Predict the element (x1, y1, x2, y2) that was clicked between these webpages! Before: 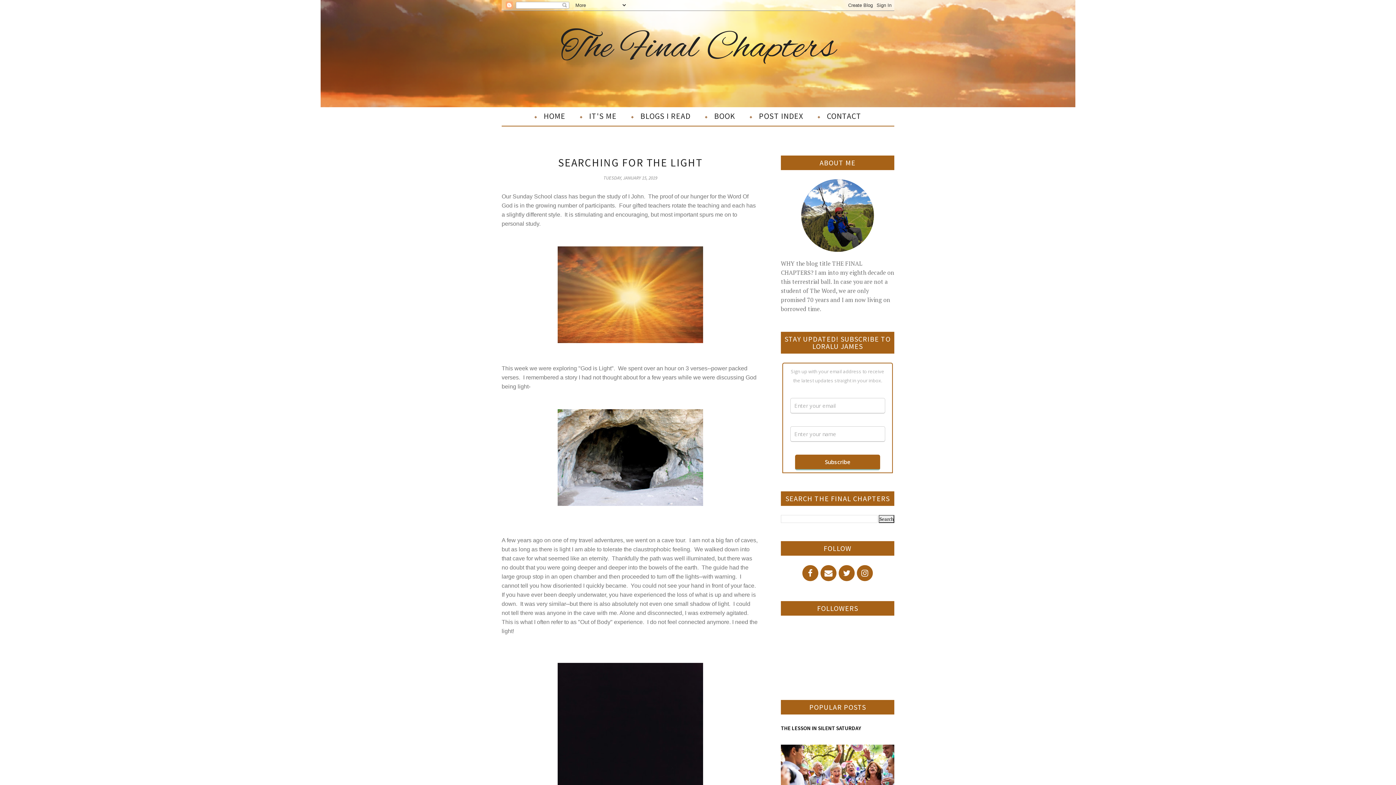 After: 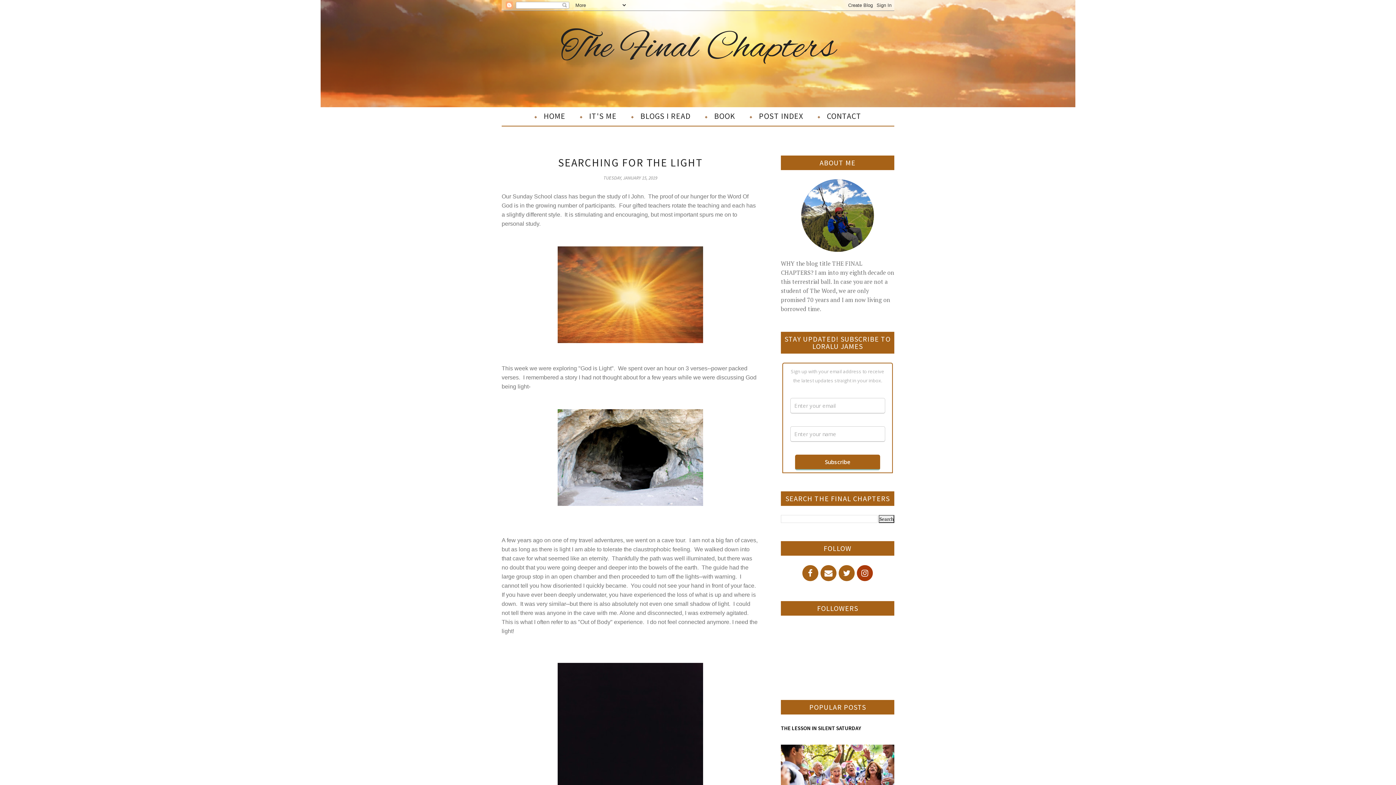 Action: bbox: (857, 565, 873, 581)